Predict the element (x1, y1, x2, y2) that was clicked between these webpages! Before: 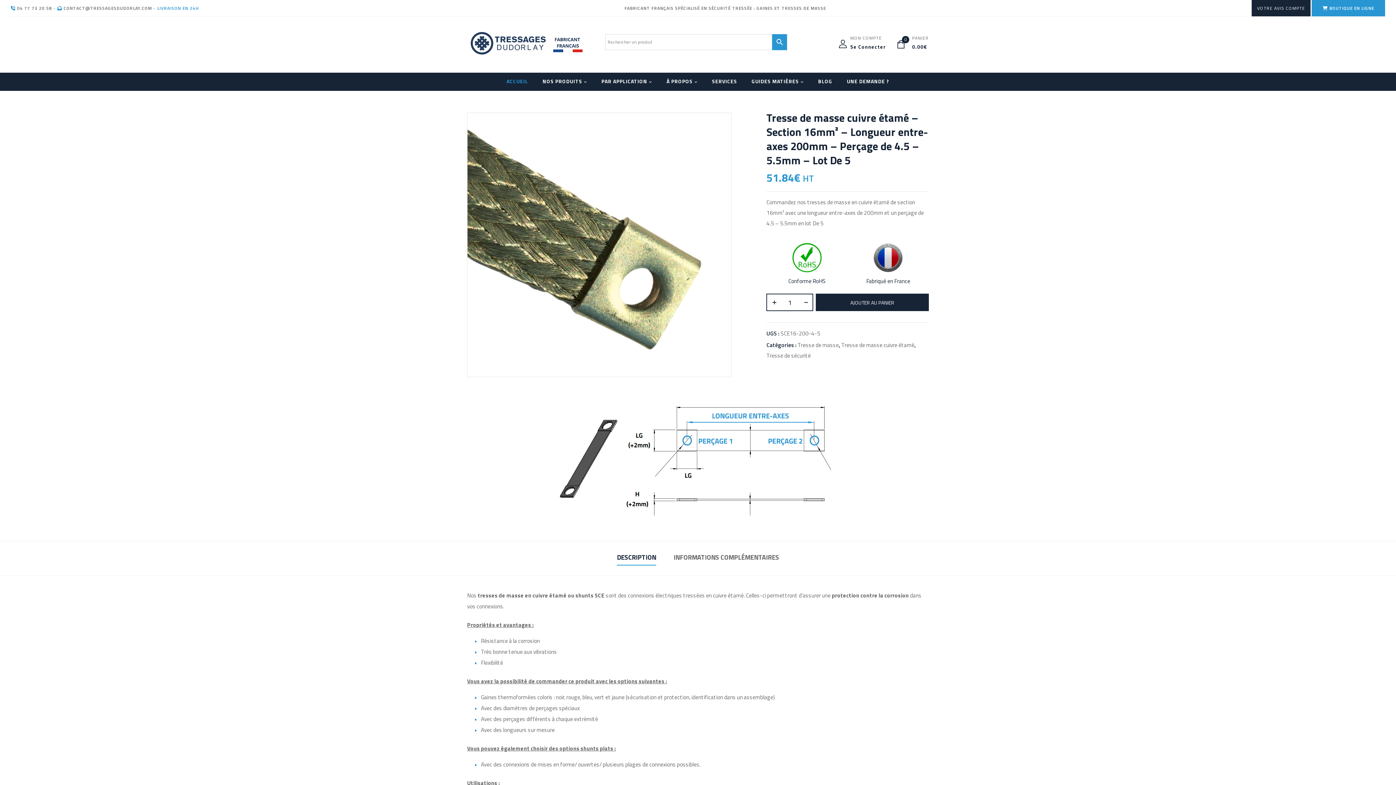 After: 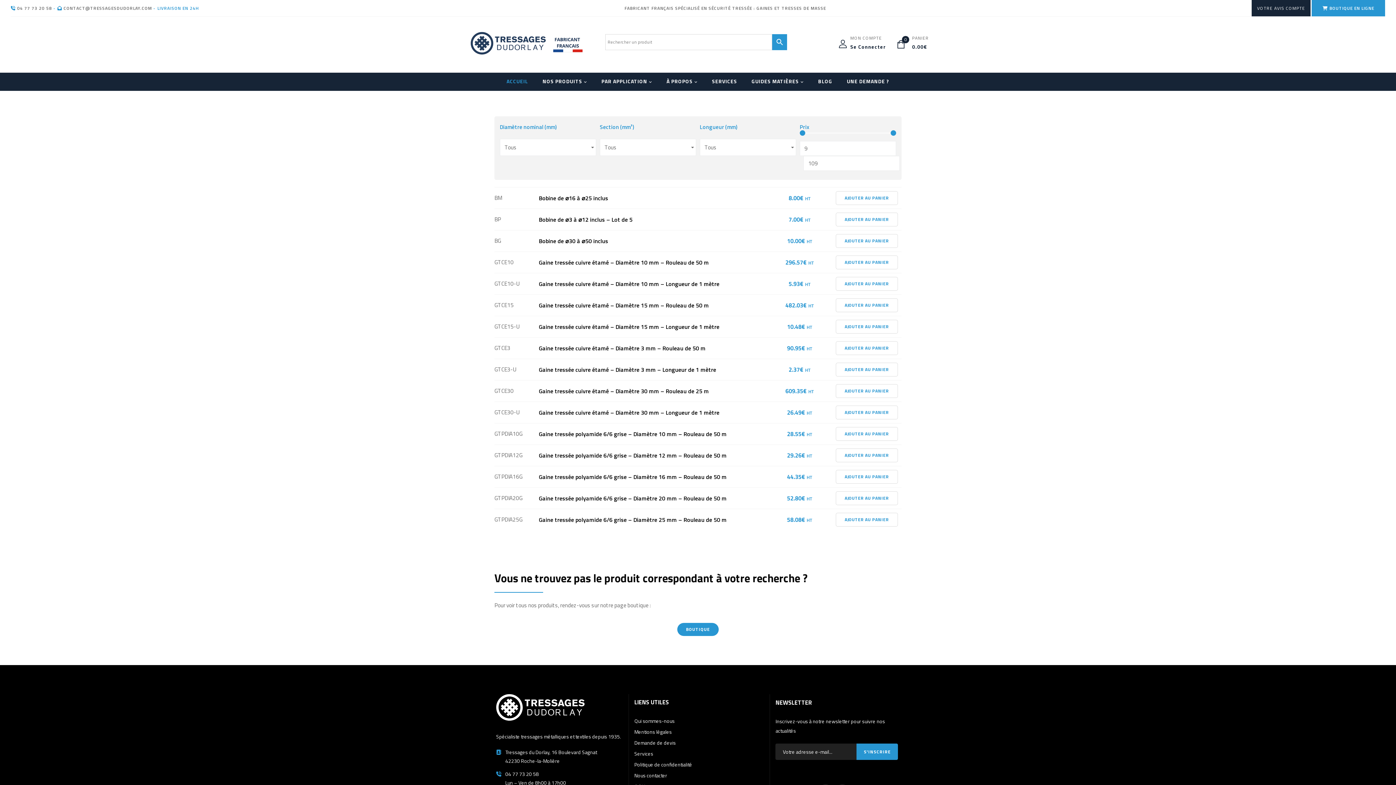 Action: label: Tresse de masse bbox: (797, 341, 839, 349)